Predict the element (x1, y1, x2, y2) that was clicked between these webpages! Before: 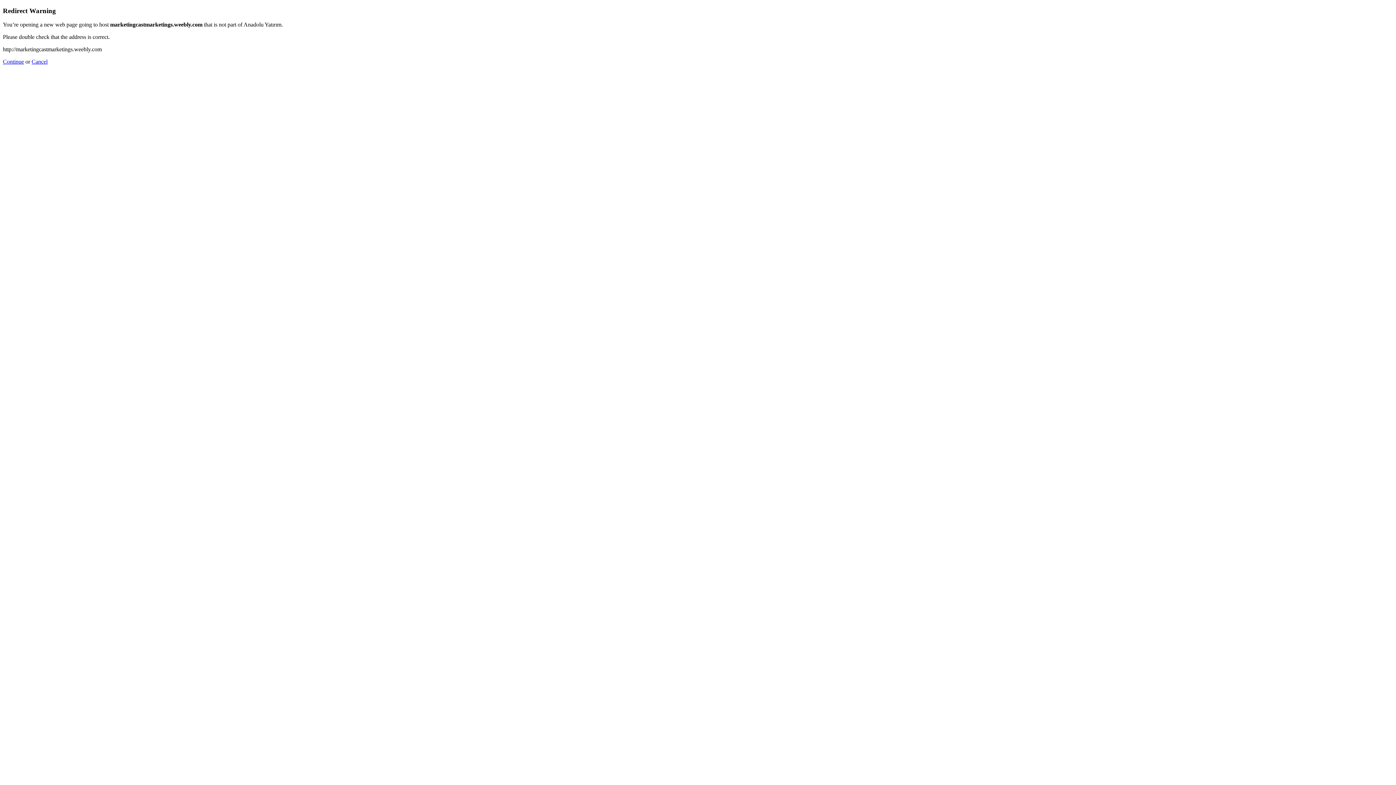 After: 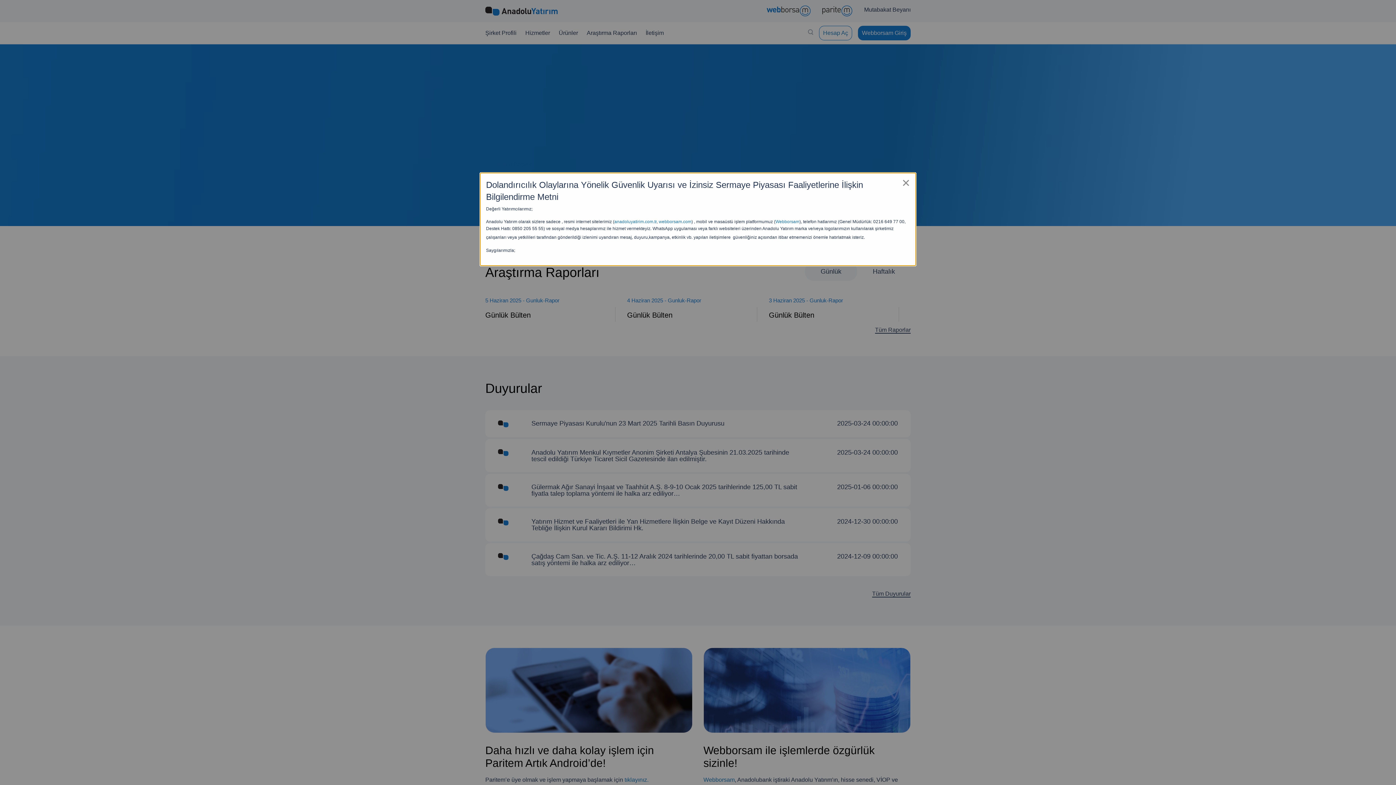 Action: bbox: (31, 58, 47, 64) label: Cancel